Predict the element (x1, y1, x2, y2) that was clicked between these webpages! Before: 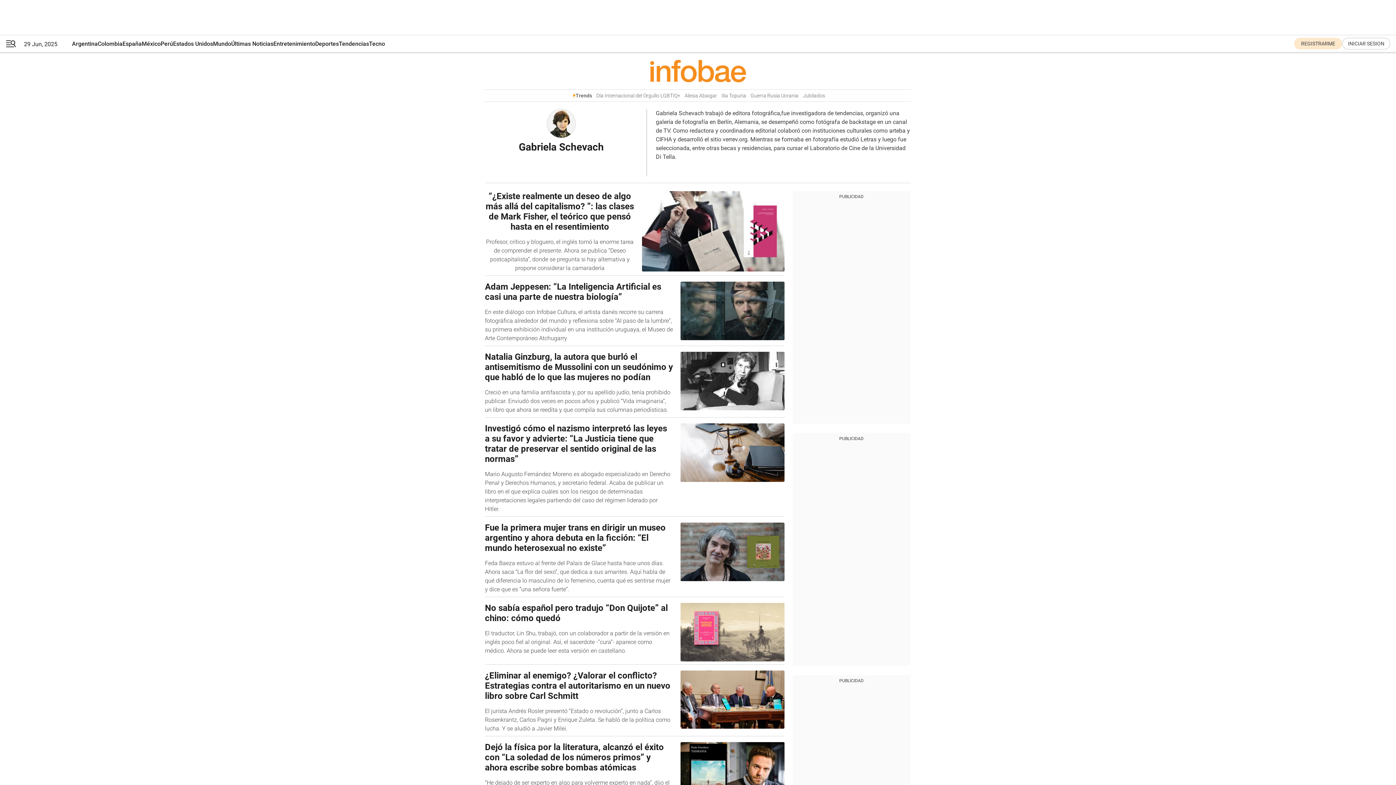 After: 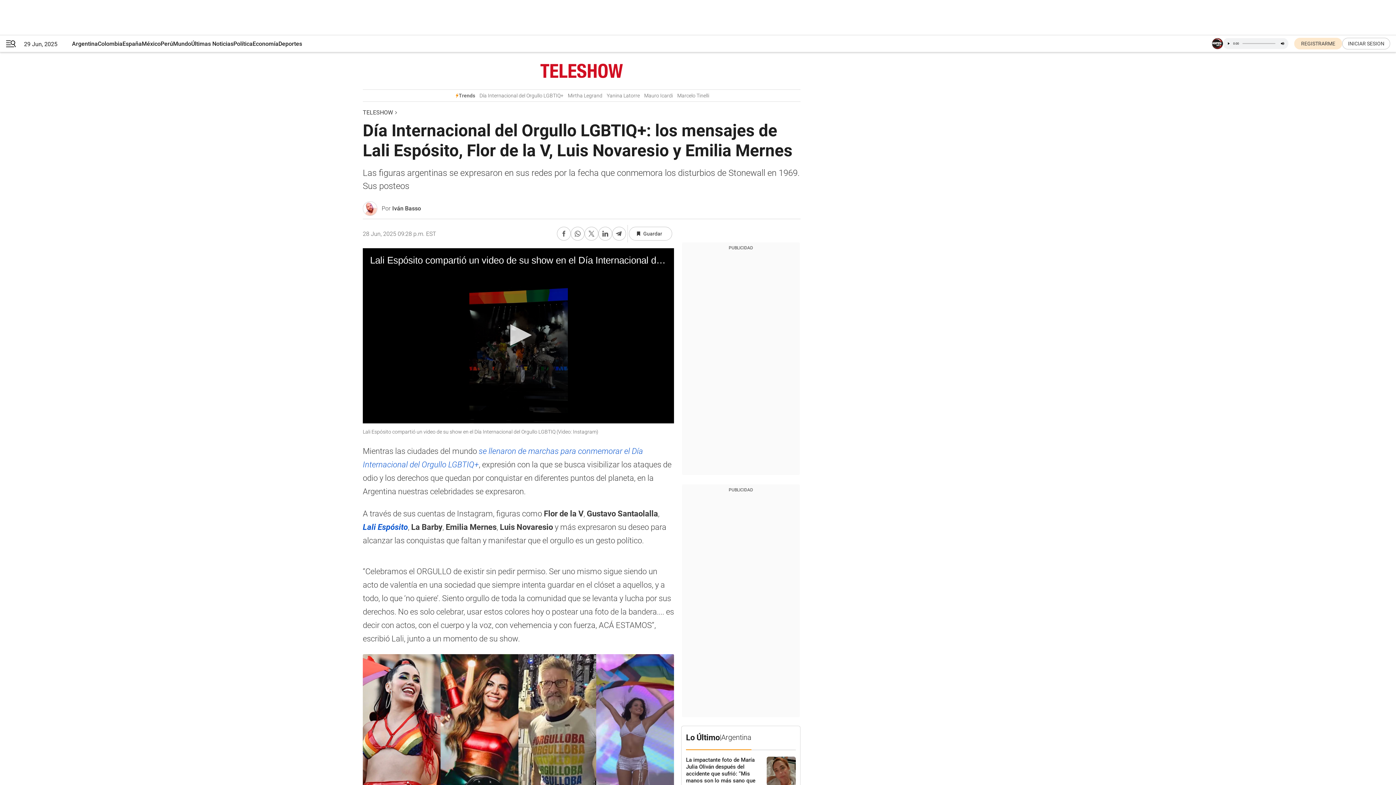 Action: bbox: (596, 92, 680, 98) label: Día Internacional del Orgullo LGBTIQ+